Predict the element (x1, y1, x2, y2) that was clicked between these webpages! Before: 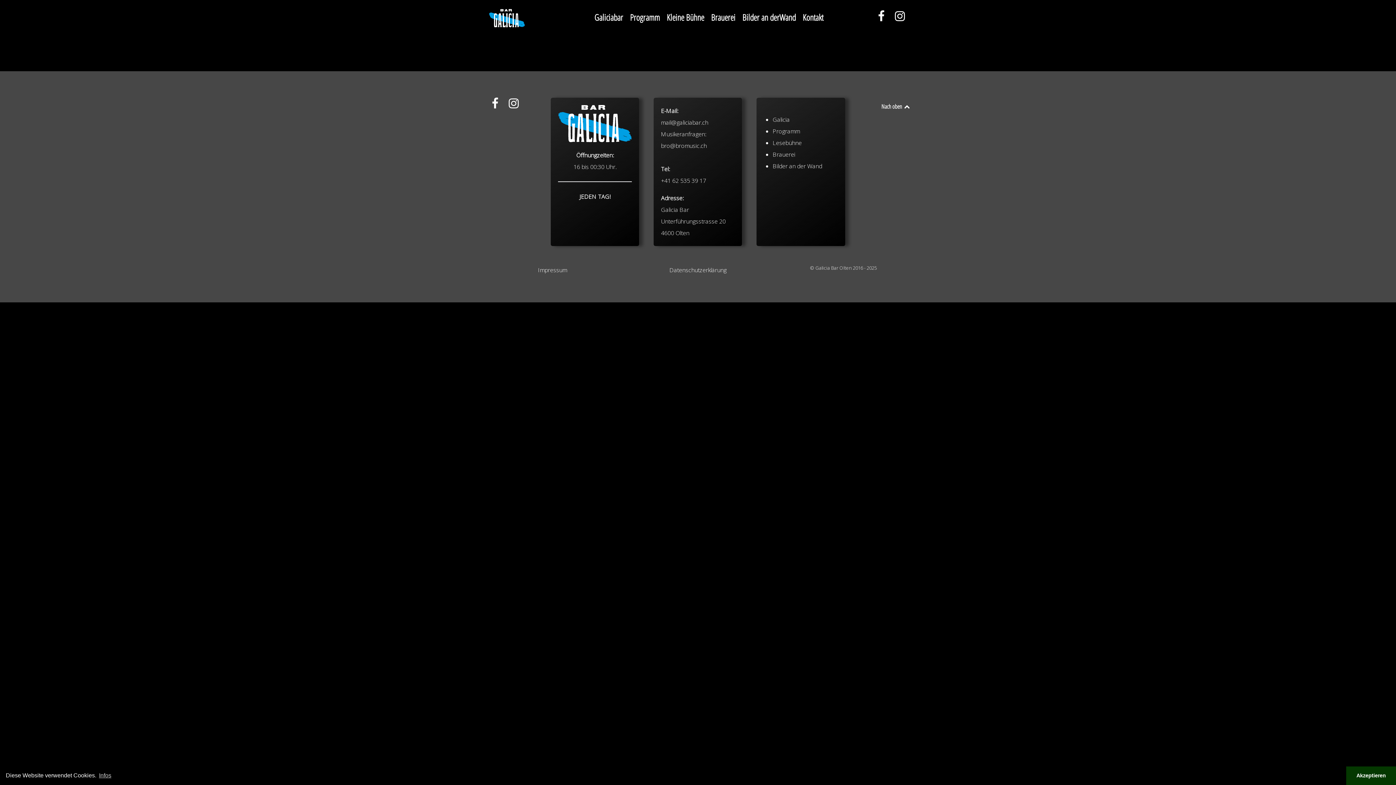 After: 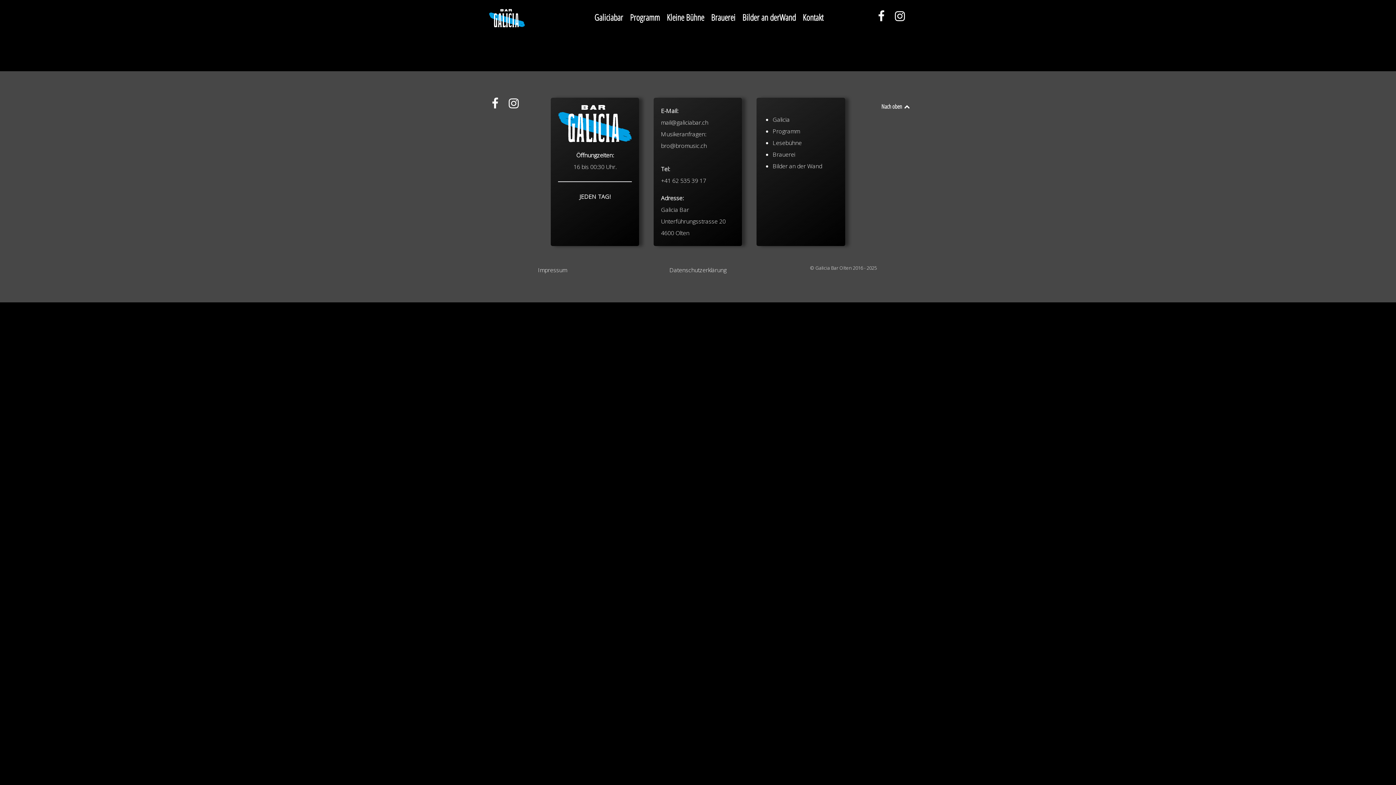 Action: label: dismiss cookie message bbox: (1346, 766, 1396, 785)